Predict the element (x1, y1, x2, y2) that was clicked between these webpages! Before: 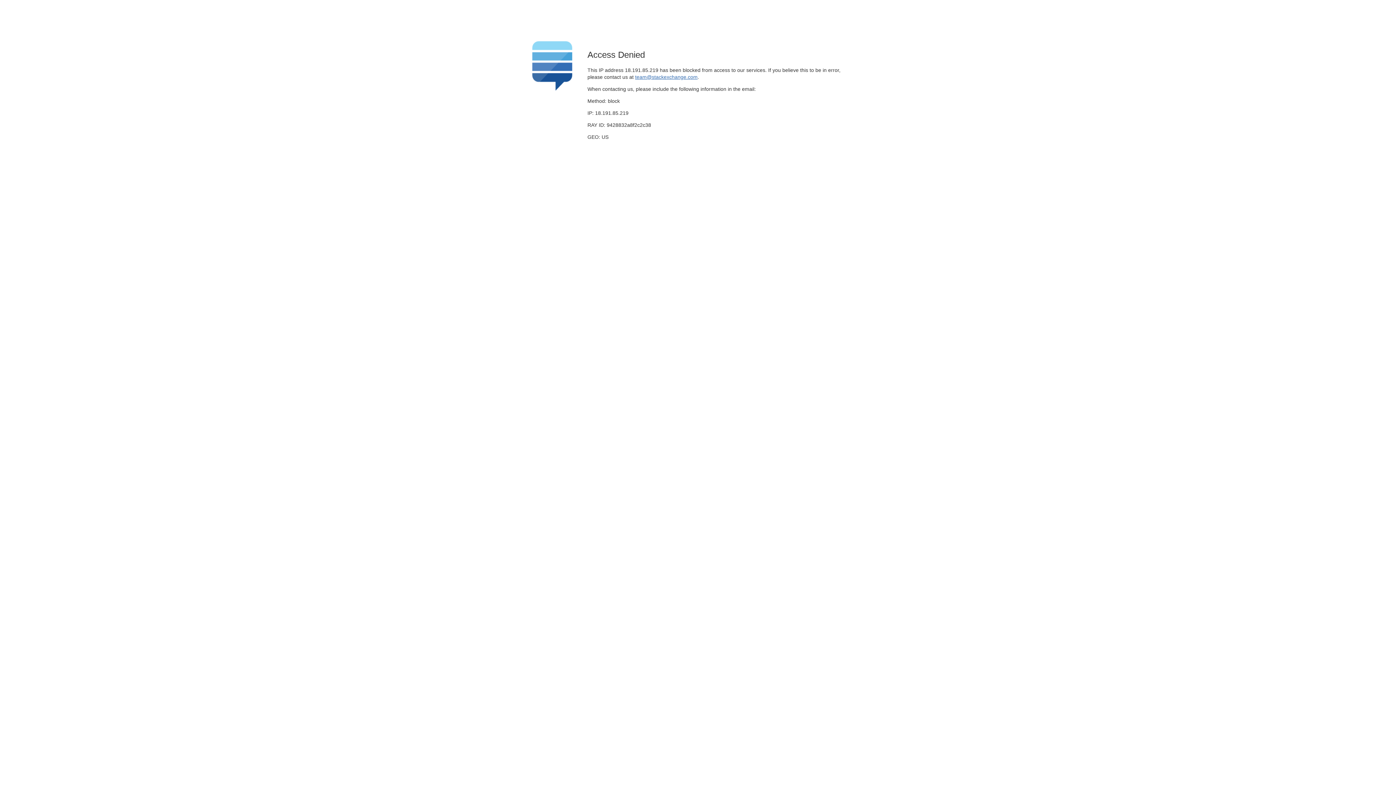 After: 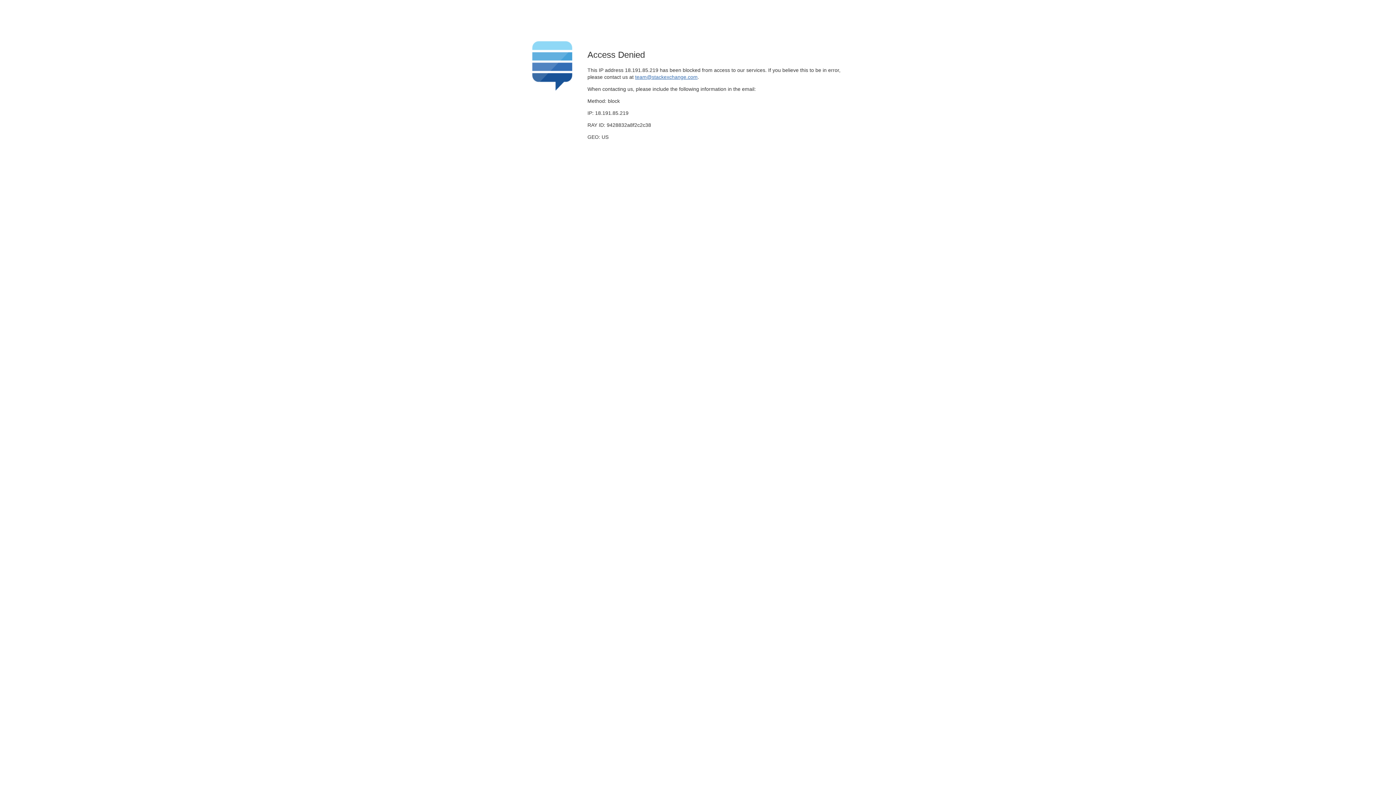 Action: bbox: (635, 74, 697, 79) label: team@stackexchange.com